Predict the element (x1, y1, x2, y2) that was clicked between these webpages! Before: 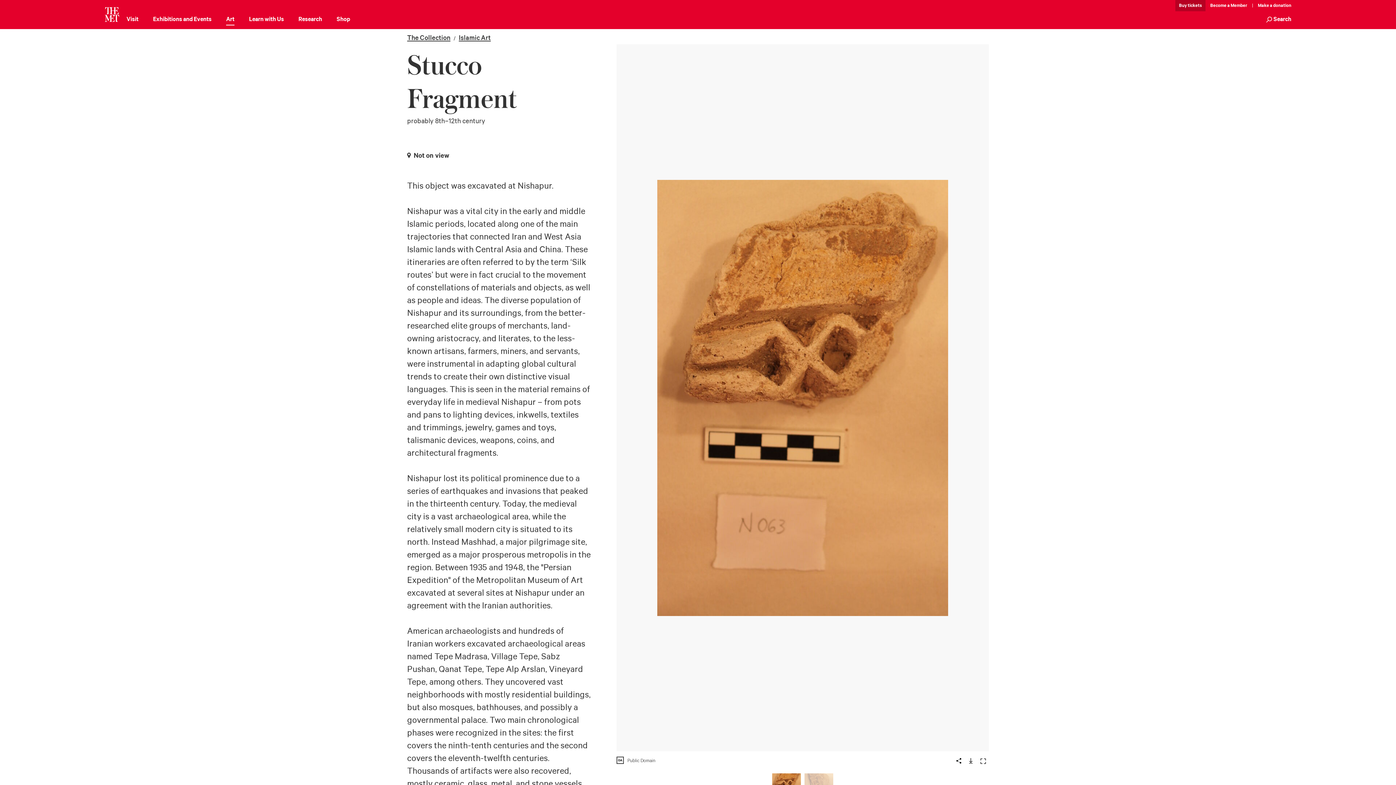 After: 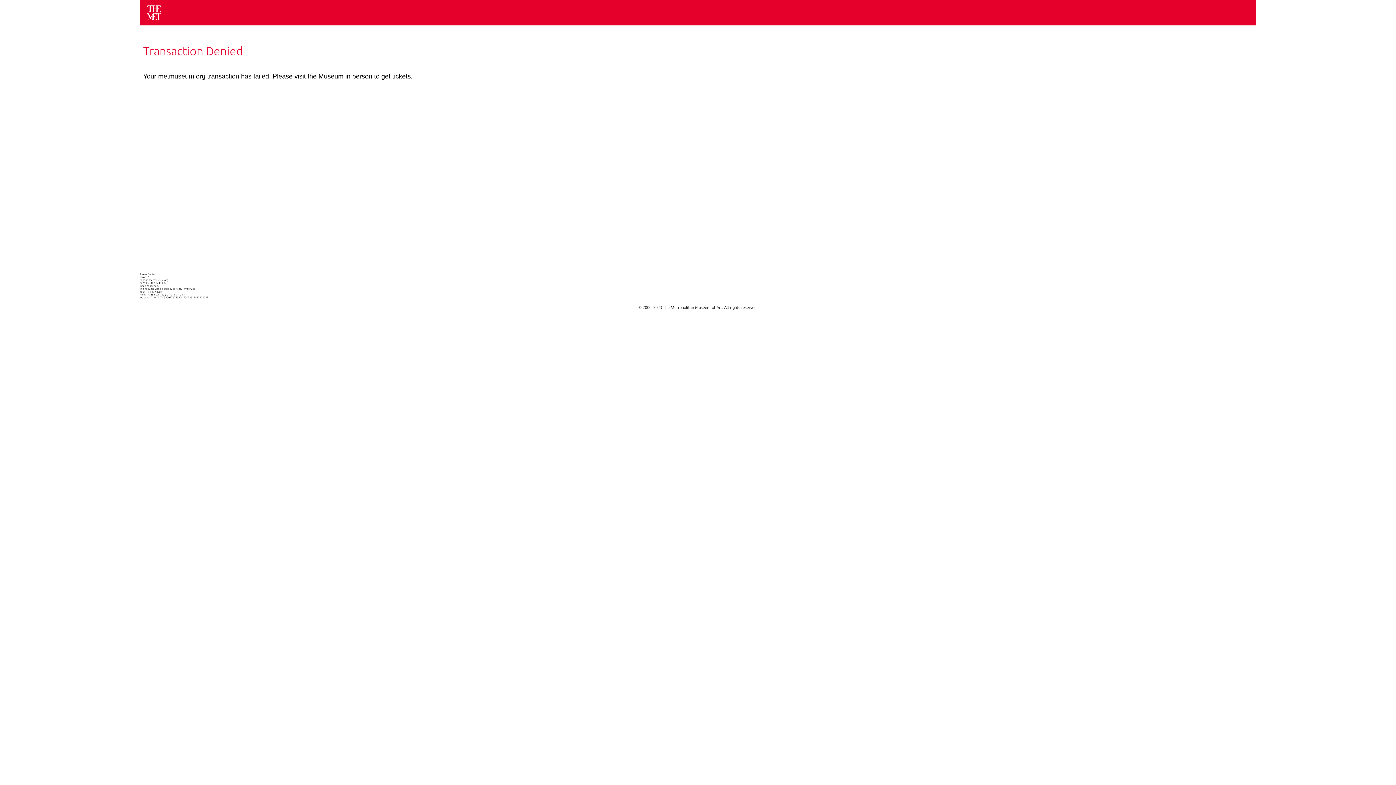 Action: label: Member bbox: (1206, 0, 1251, 11)